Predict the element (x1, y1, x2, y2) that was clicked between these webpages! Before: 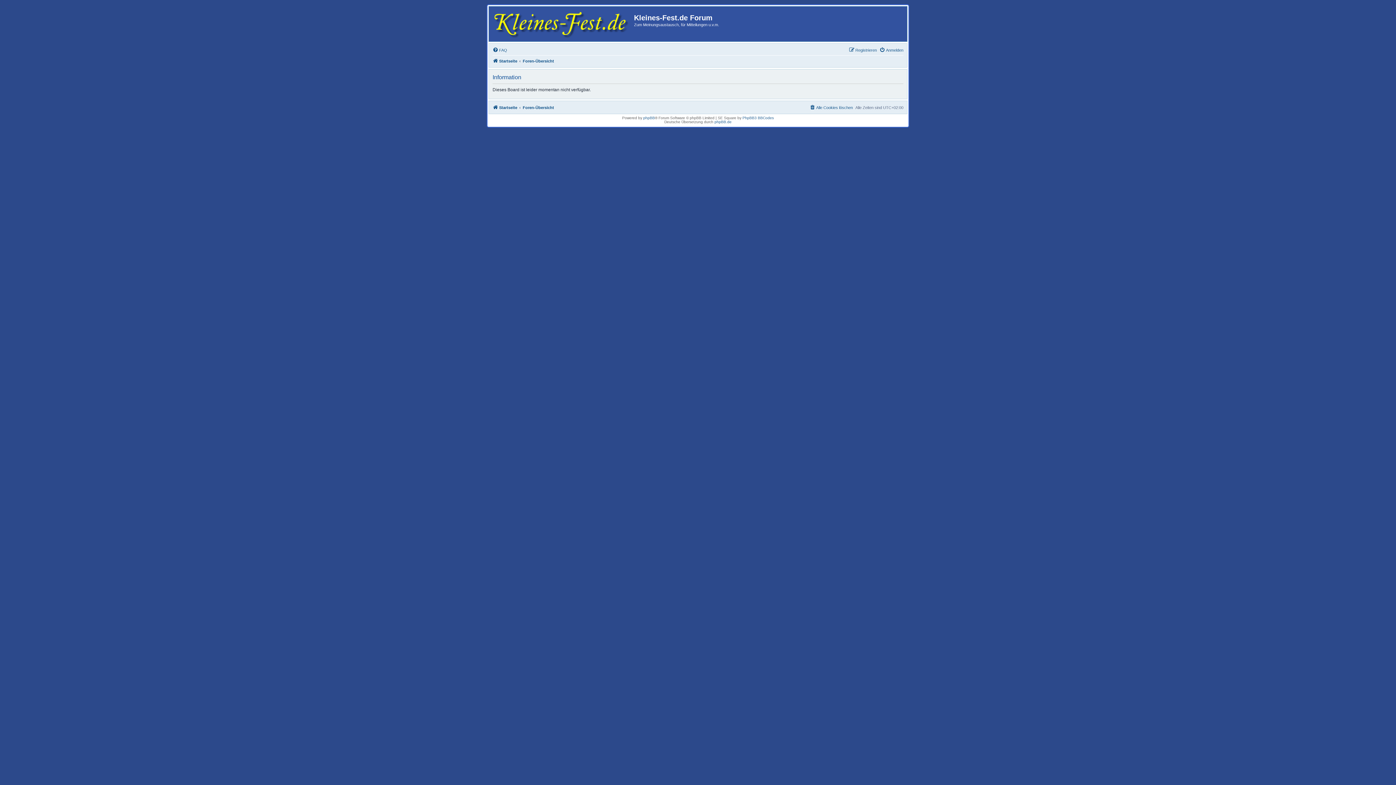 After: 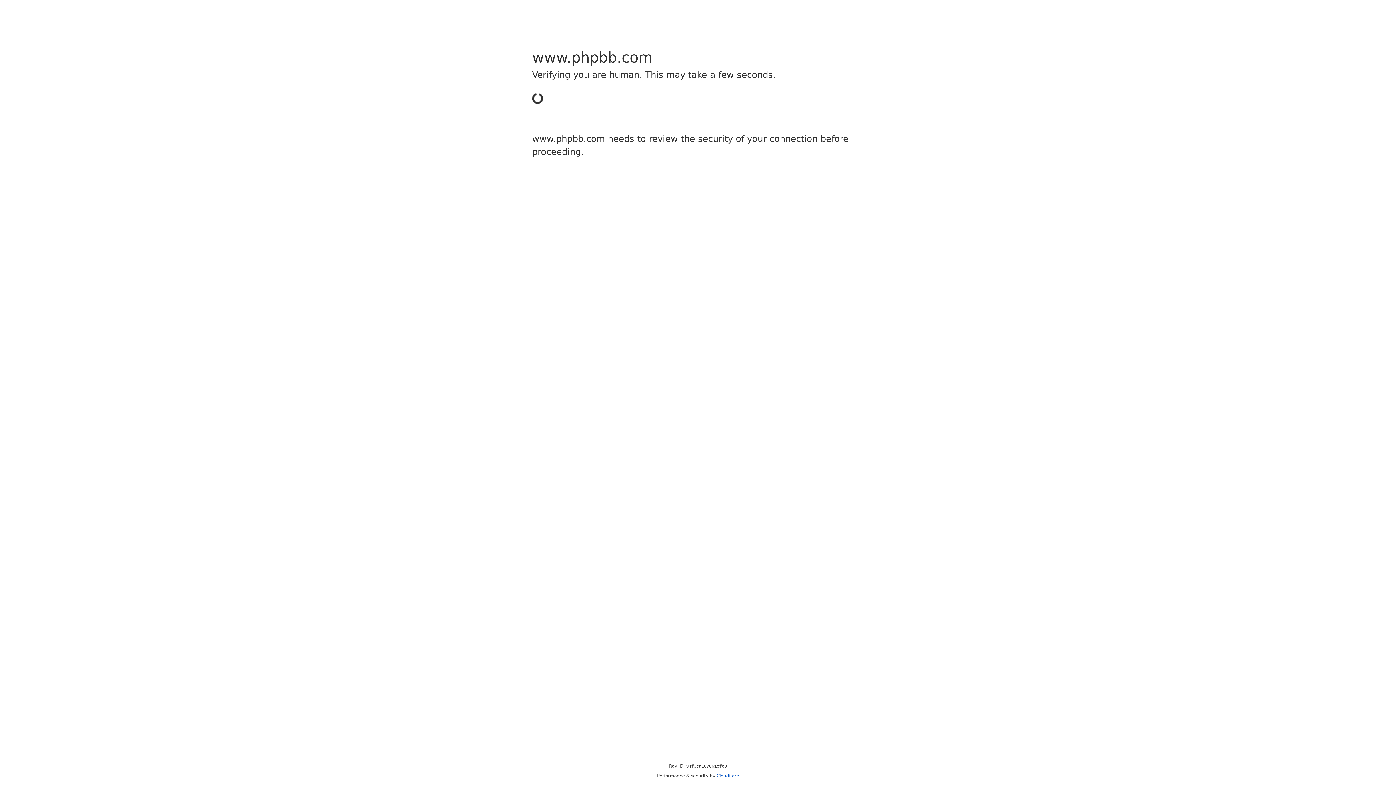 Action: bbox: (643, 116, 655, 120) label: phpBB